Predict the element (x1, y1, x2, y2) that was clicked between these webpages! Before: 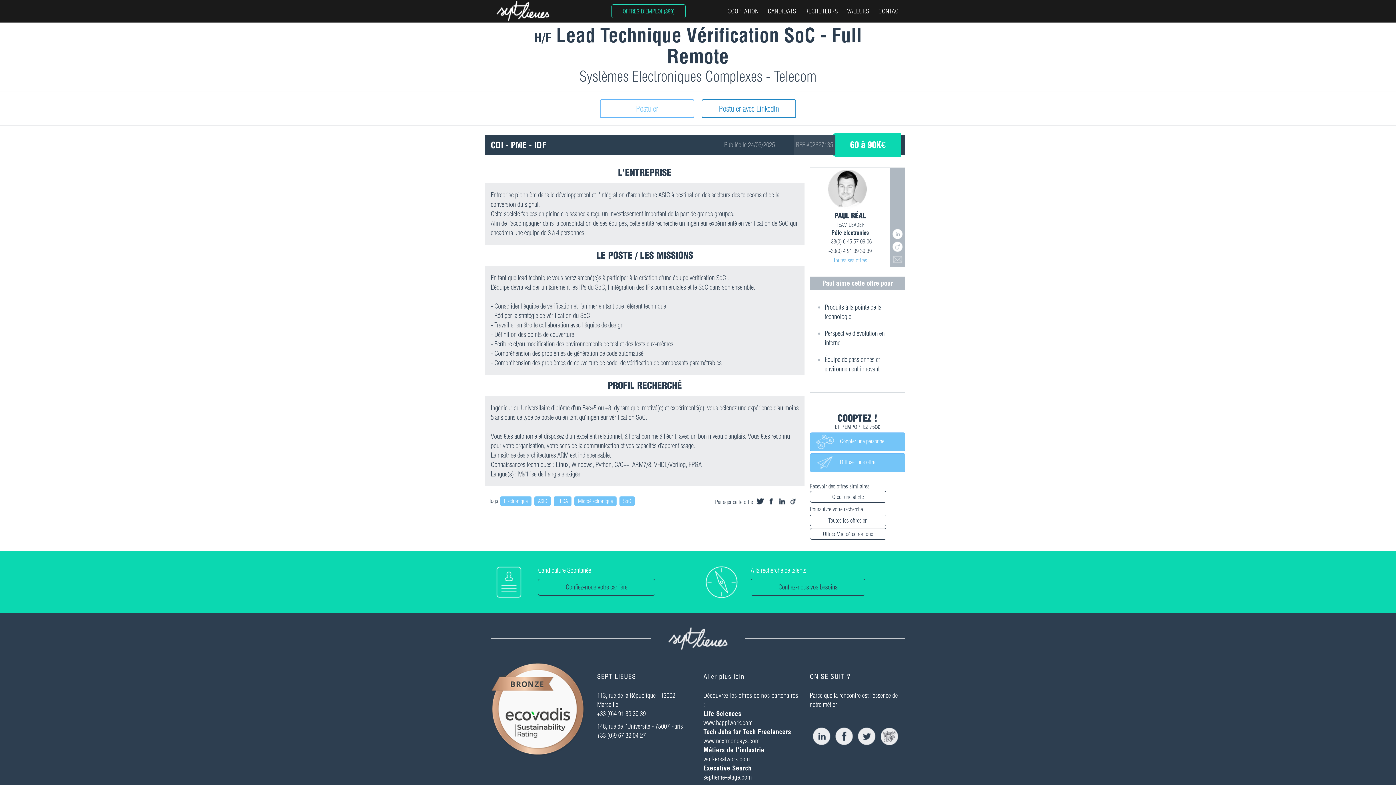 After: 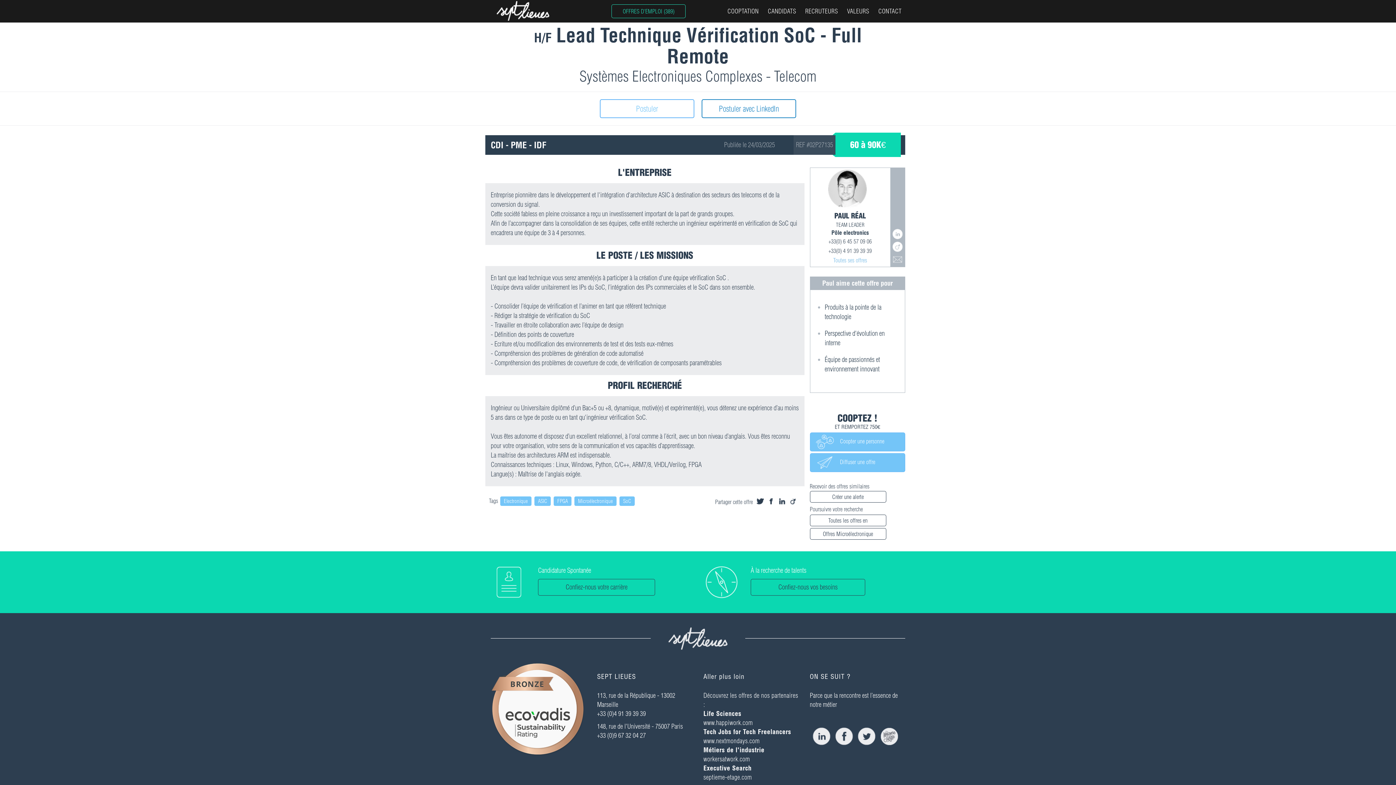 Action: bbox: (835, 732, 853, 740)